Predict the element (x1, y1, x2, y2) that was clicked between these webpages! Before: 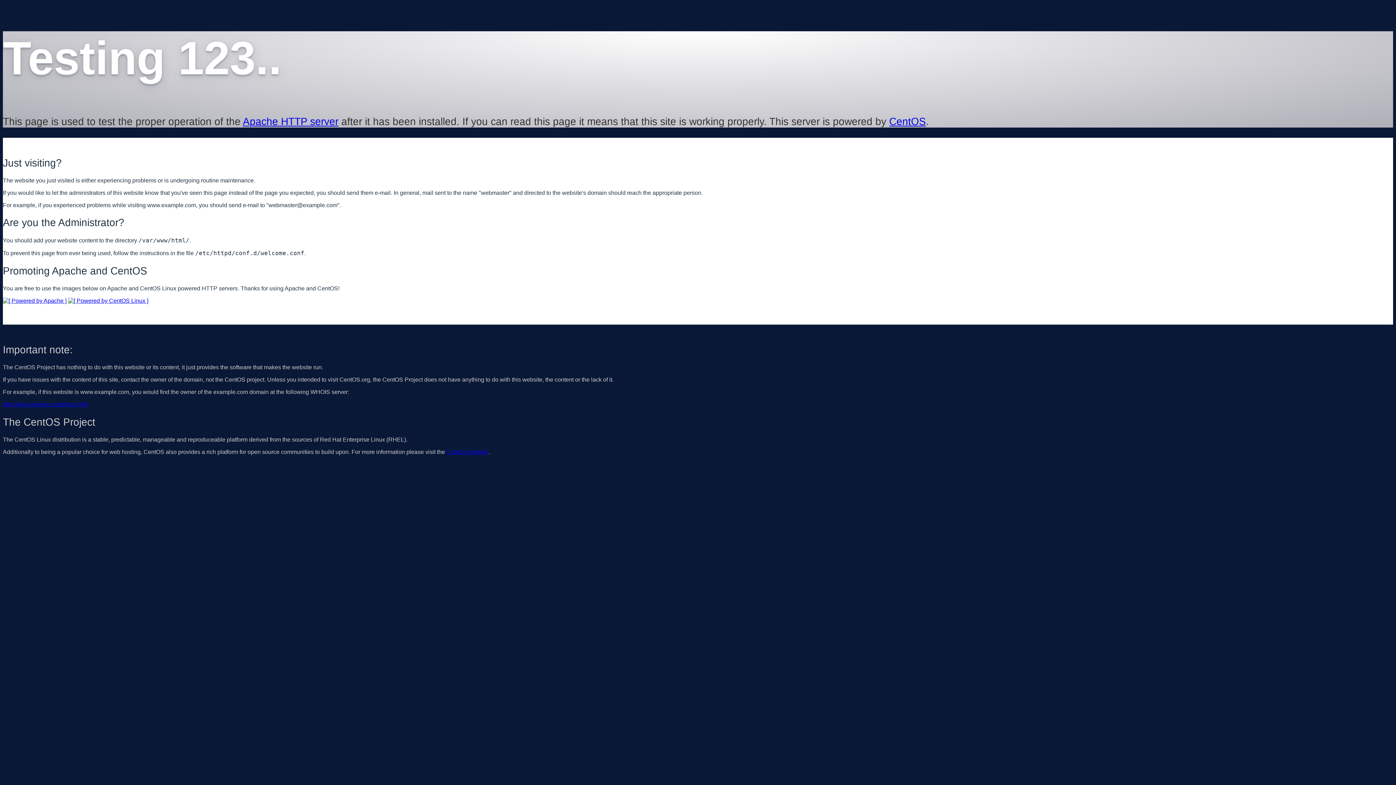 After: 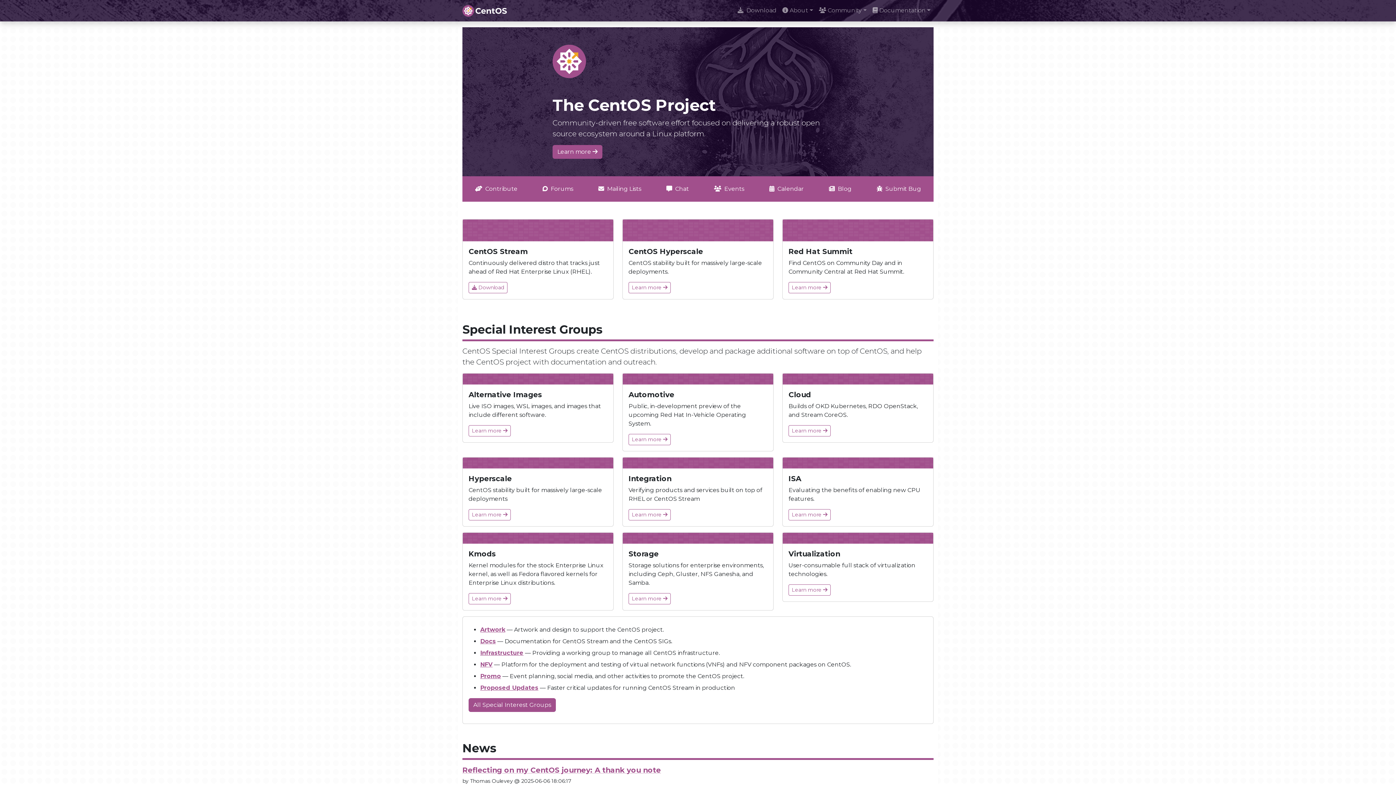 Action: label: CentOS bbox: (889, 115, 926, 127)